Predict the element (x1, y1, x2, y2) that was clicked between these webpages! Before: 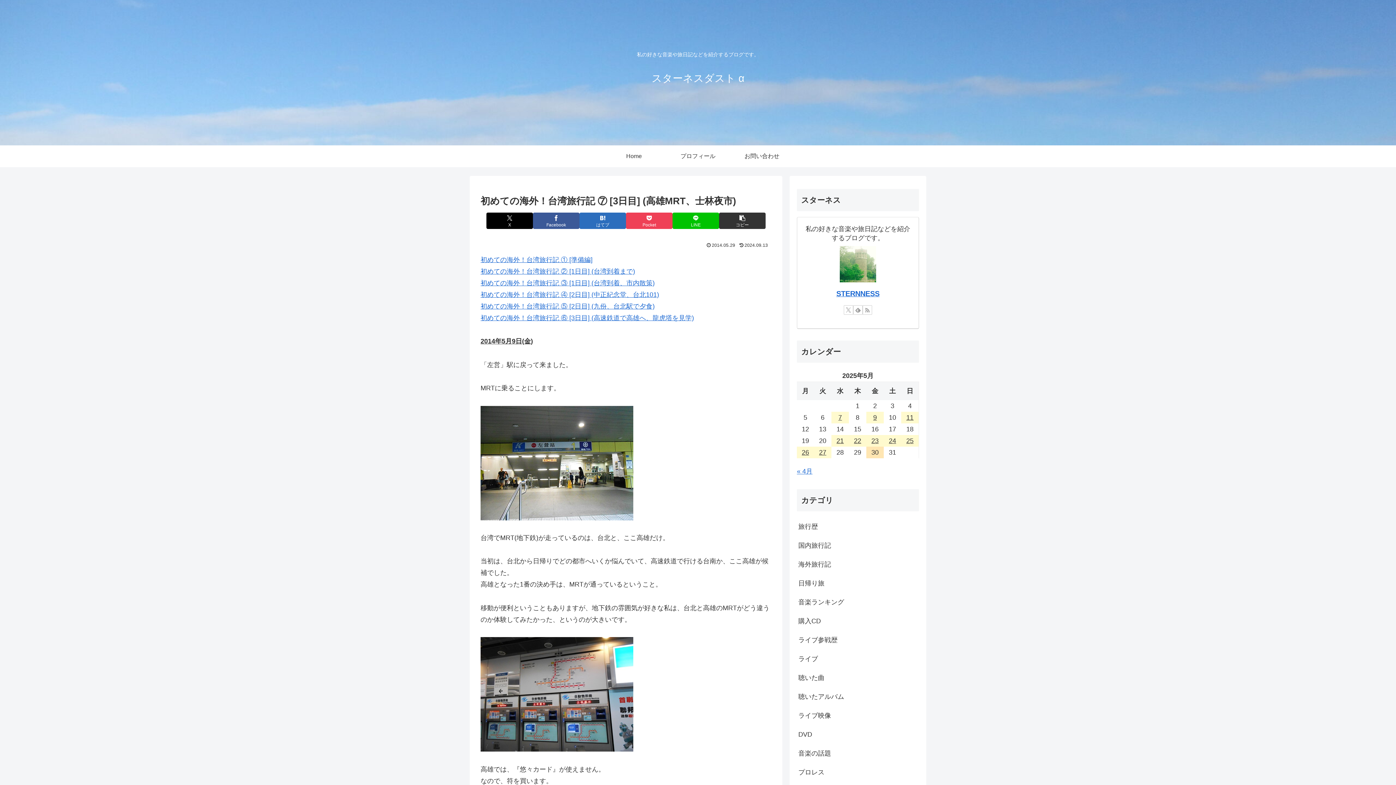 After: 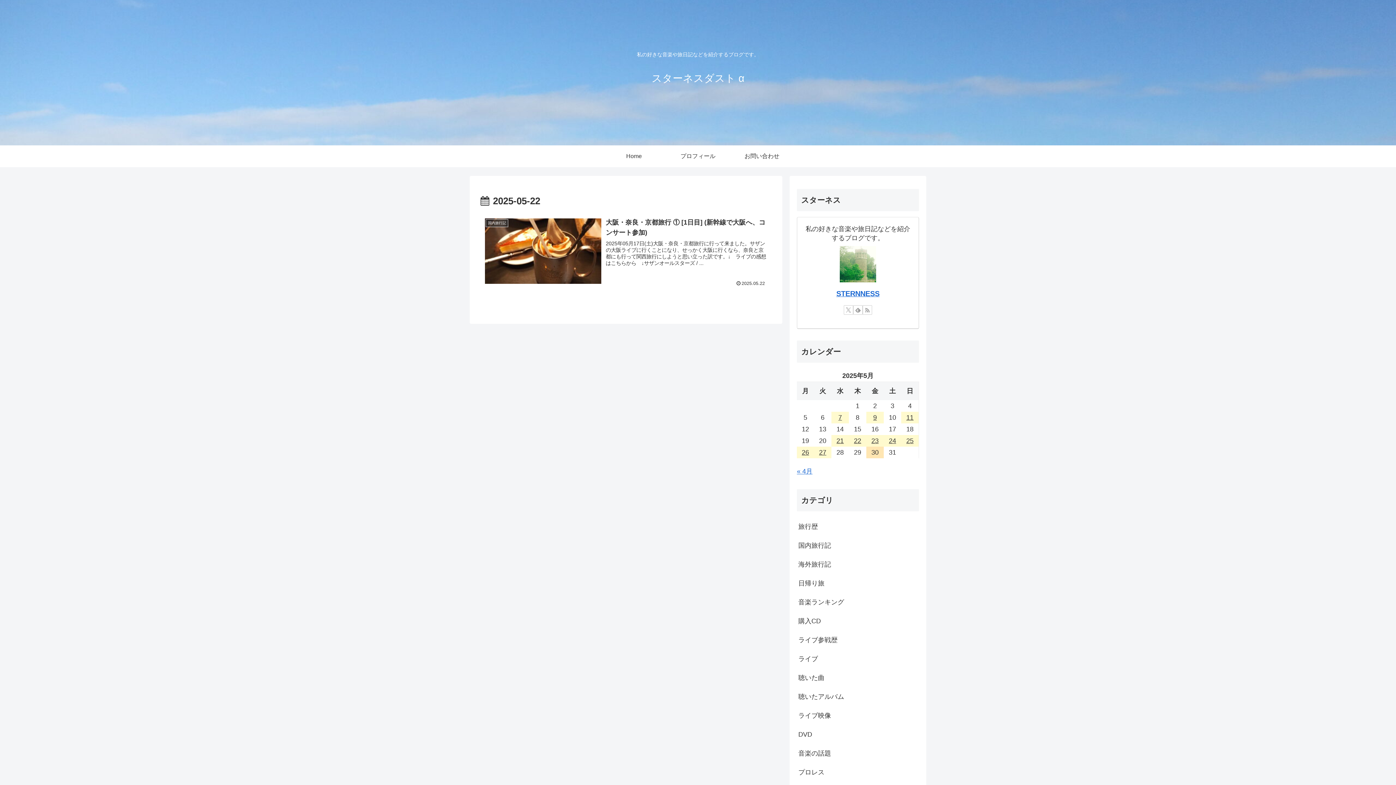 Action: label: 2025年5月22日 に投稿を公開 bbox: (849, 435, 866, 447)